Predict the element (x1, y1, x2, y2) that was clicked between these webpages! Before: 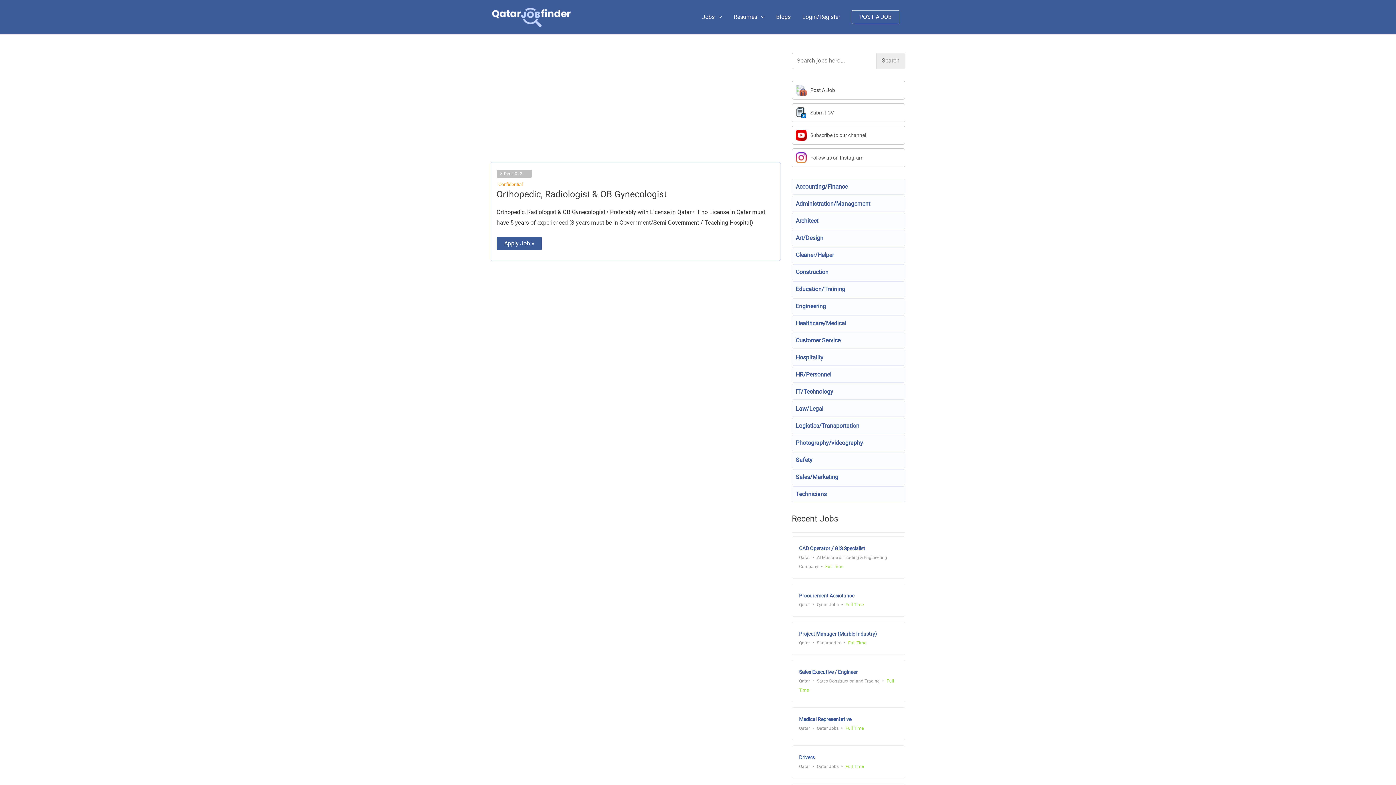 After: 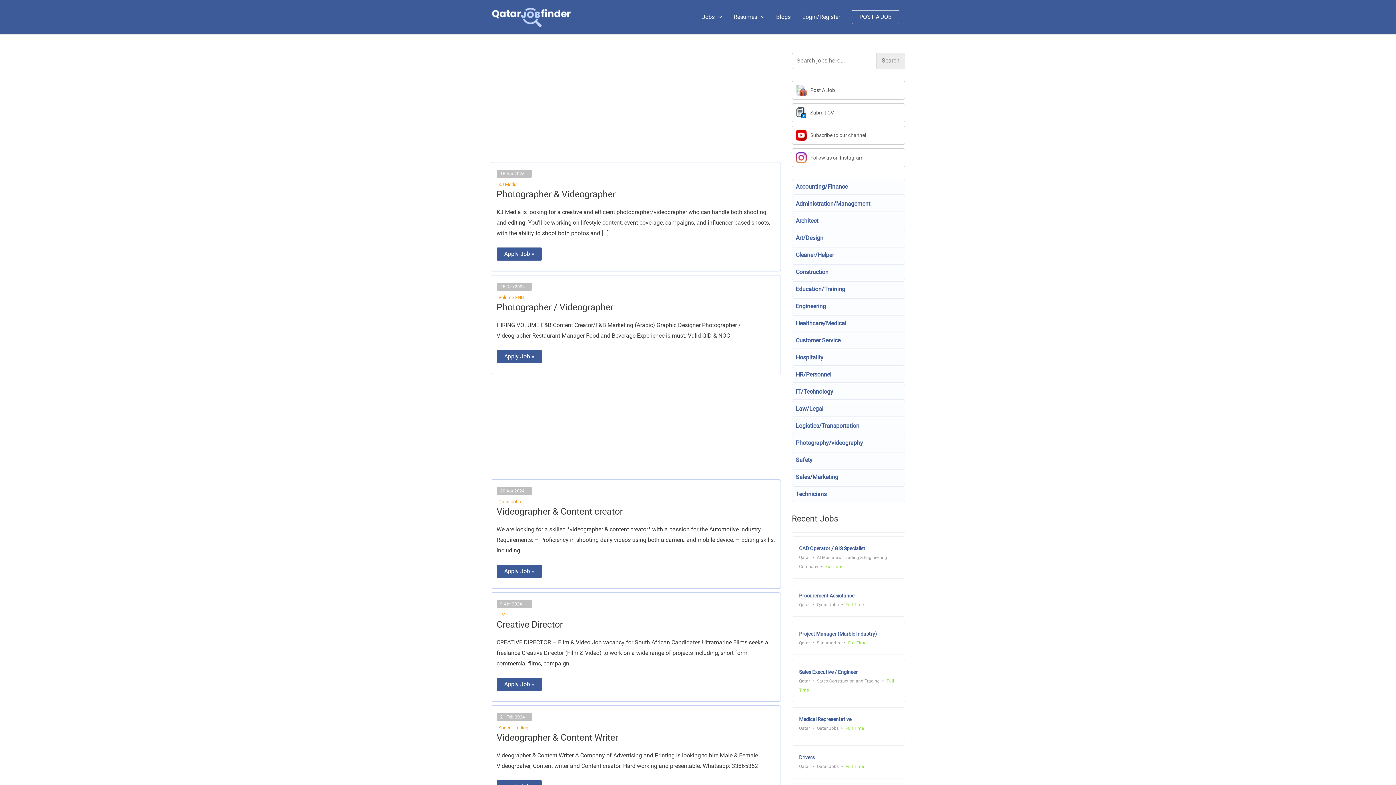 Action: label: Photography/videography bbox: (792, 435, 905, 451)